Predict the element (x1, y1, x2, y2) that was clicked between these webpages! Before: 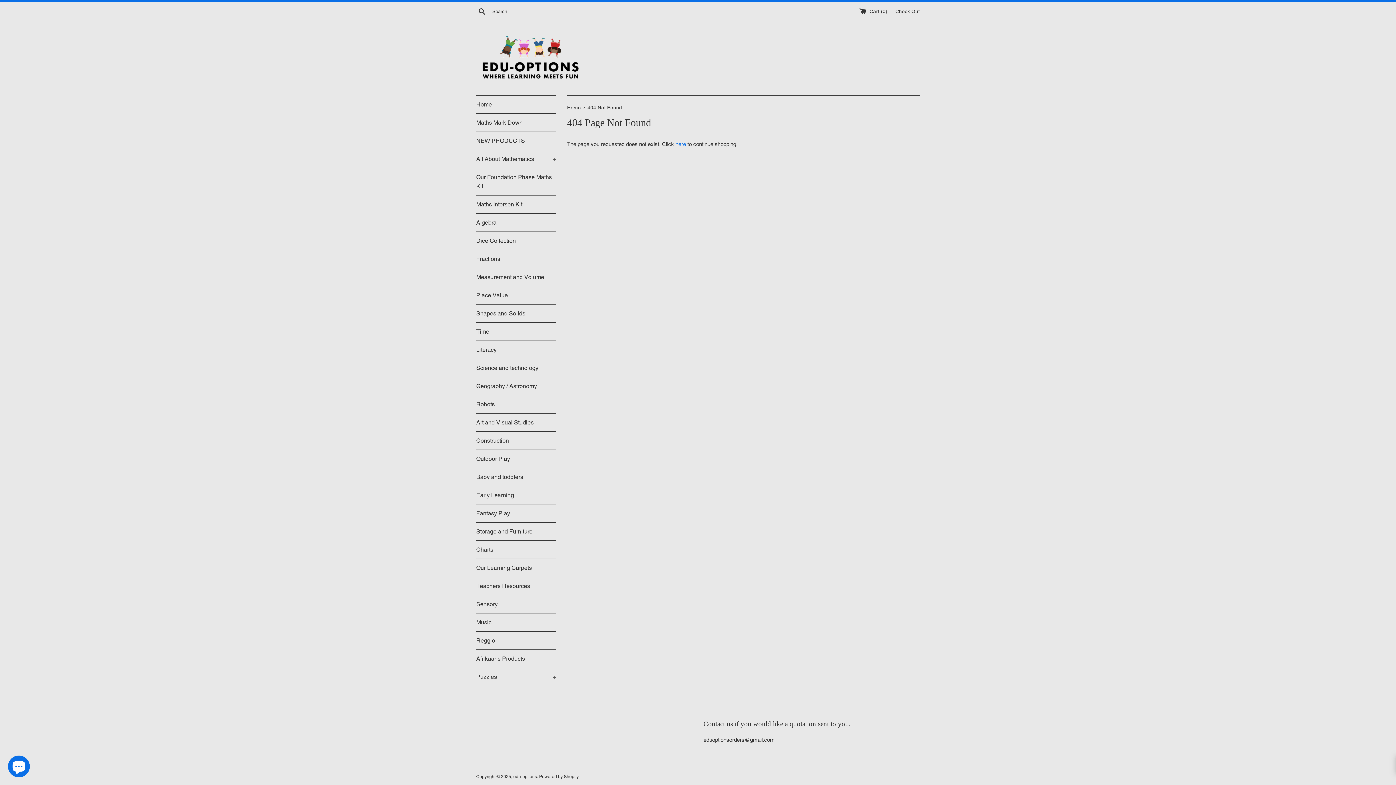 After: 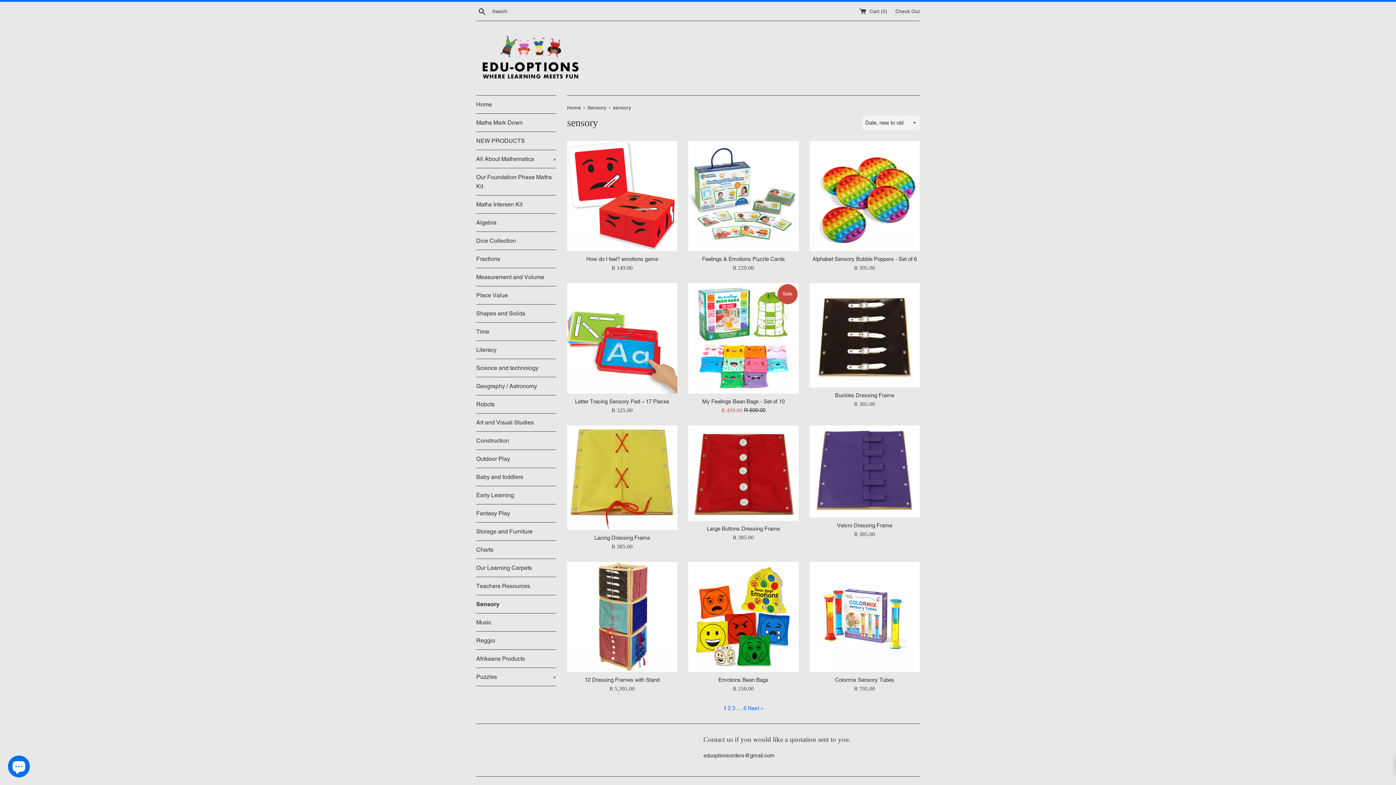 Action: bbox: (476, 595, 556, 613) label: Sensory